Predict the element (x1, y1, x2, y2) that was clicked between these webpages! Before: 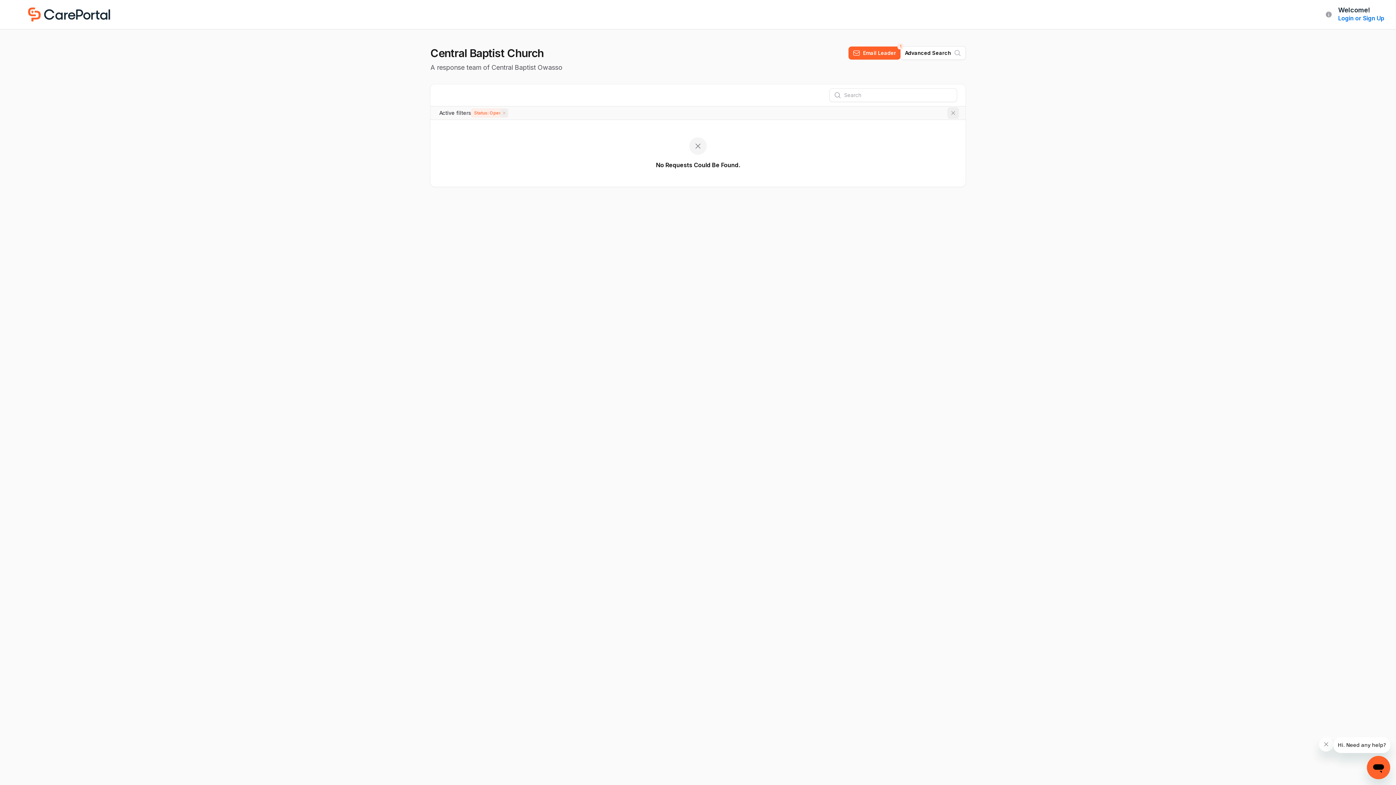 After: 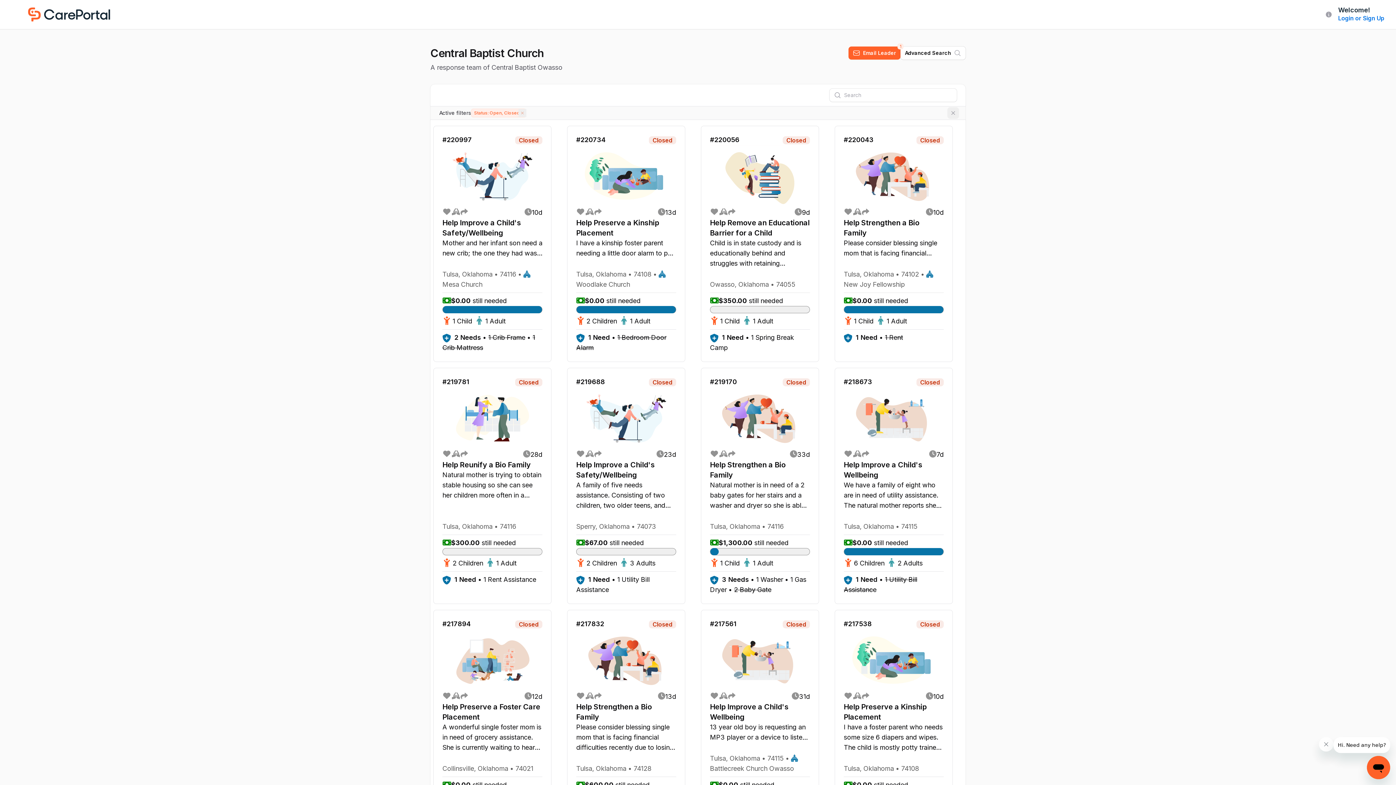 Action: bbox: (500, 109, 508, 117) label: Remove filter